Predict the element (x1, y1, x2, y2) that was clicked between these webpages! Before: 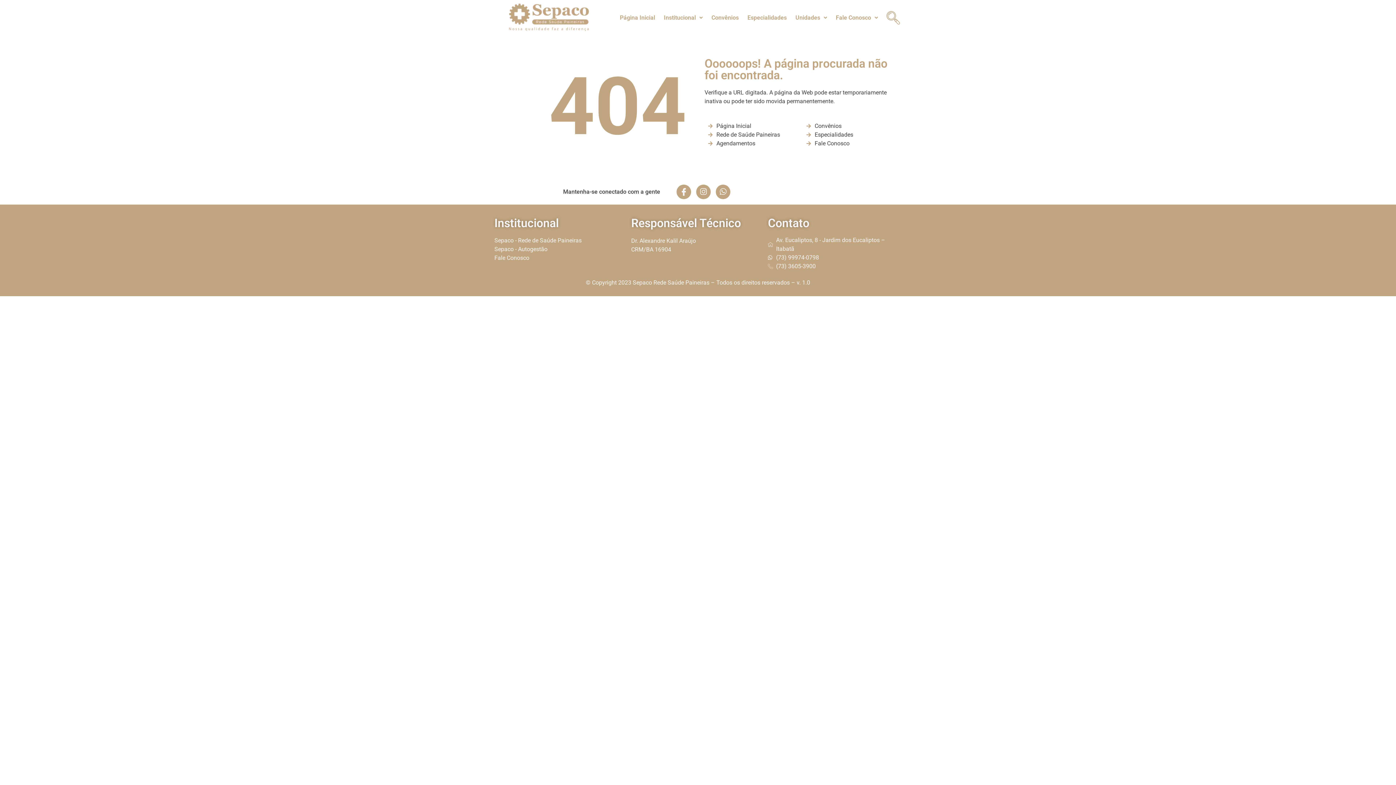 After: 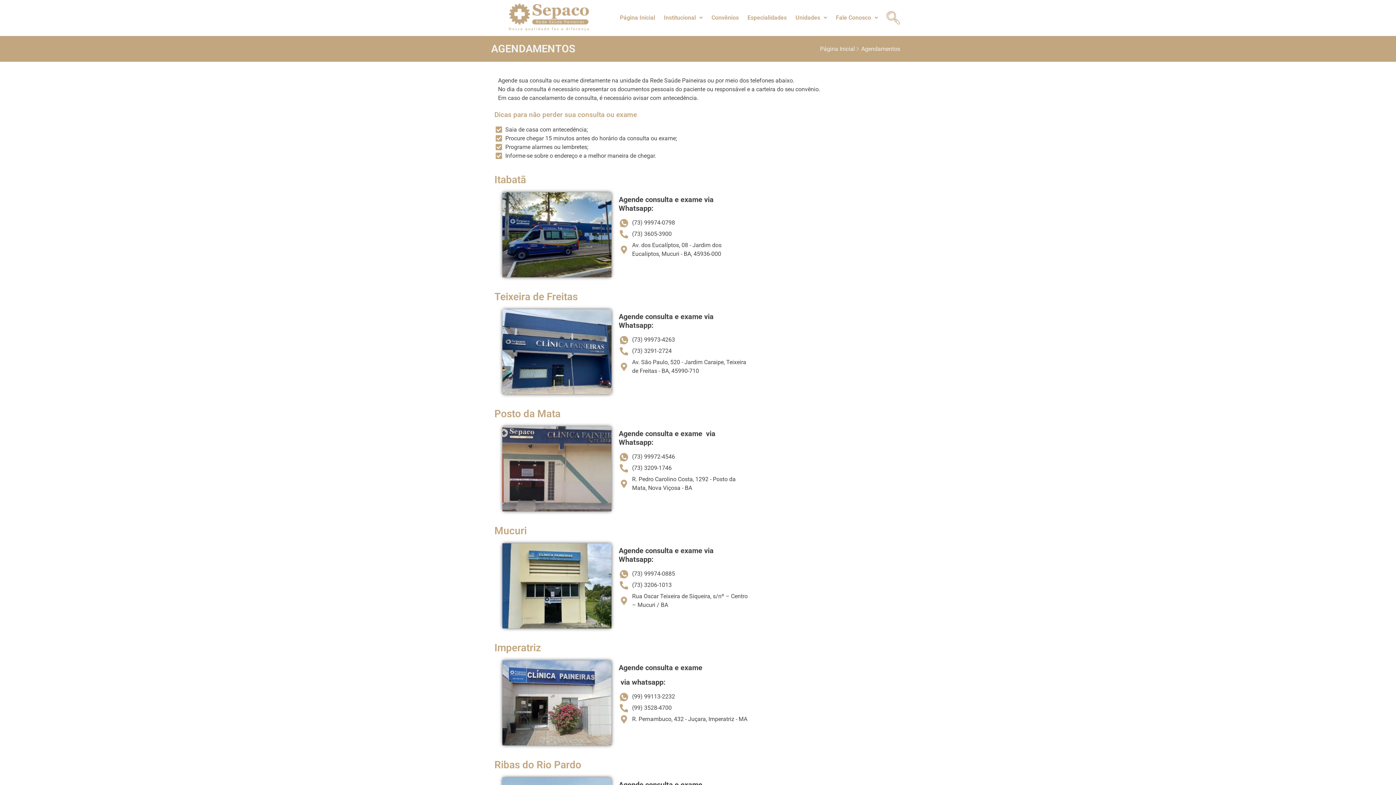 Action: label: Agendamentos bbox: (708, 139, 799, 148)